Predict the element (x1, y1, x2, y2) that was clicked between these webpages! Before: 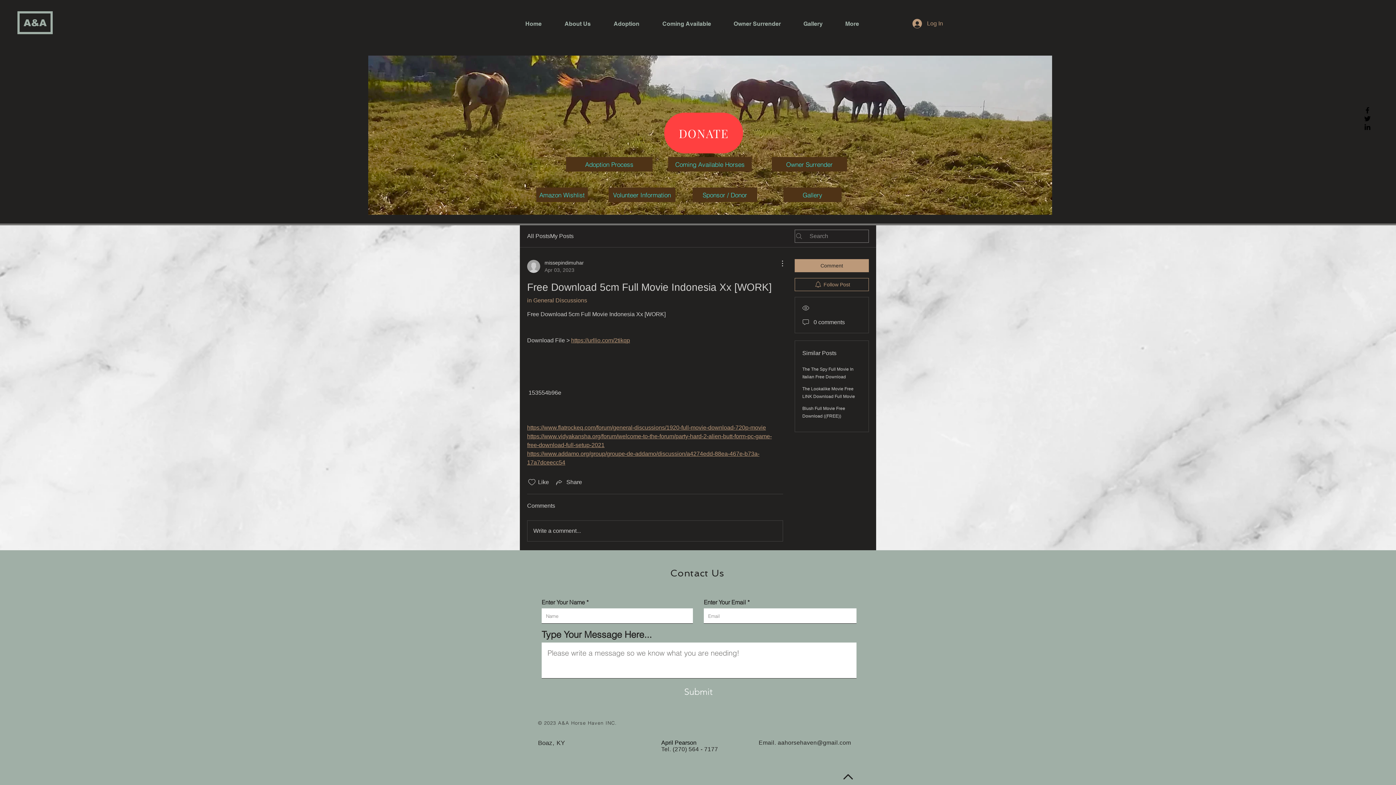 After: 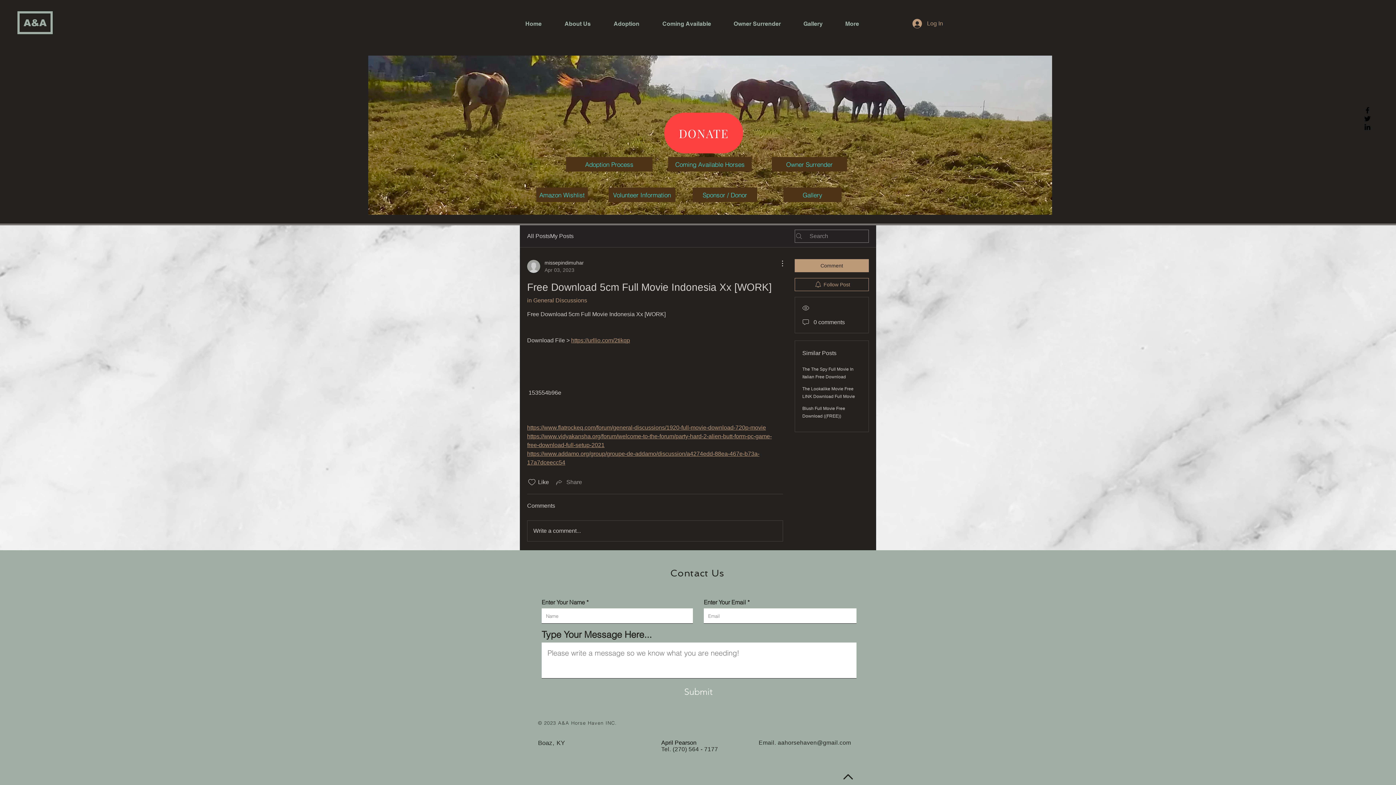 Action: bbox: (554, 478, 582, 486) label: Share via link